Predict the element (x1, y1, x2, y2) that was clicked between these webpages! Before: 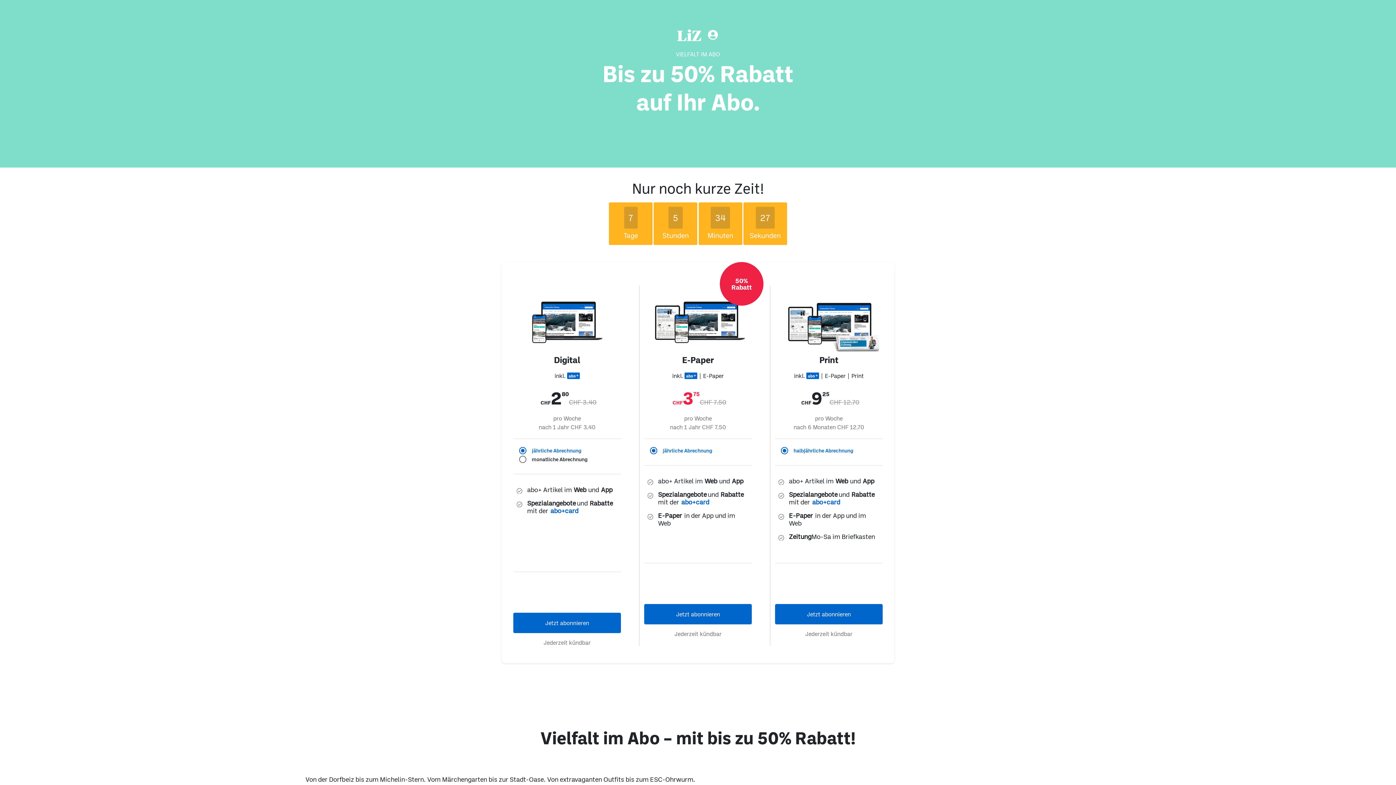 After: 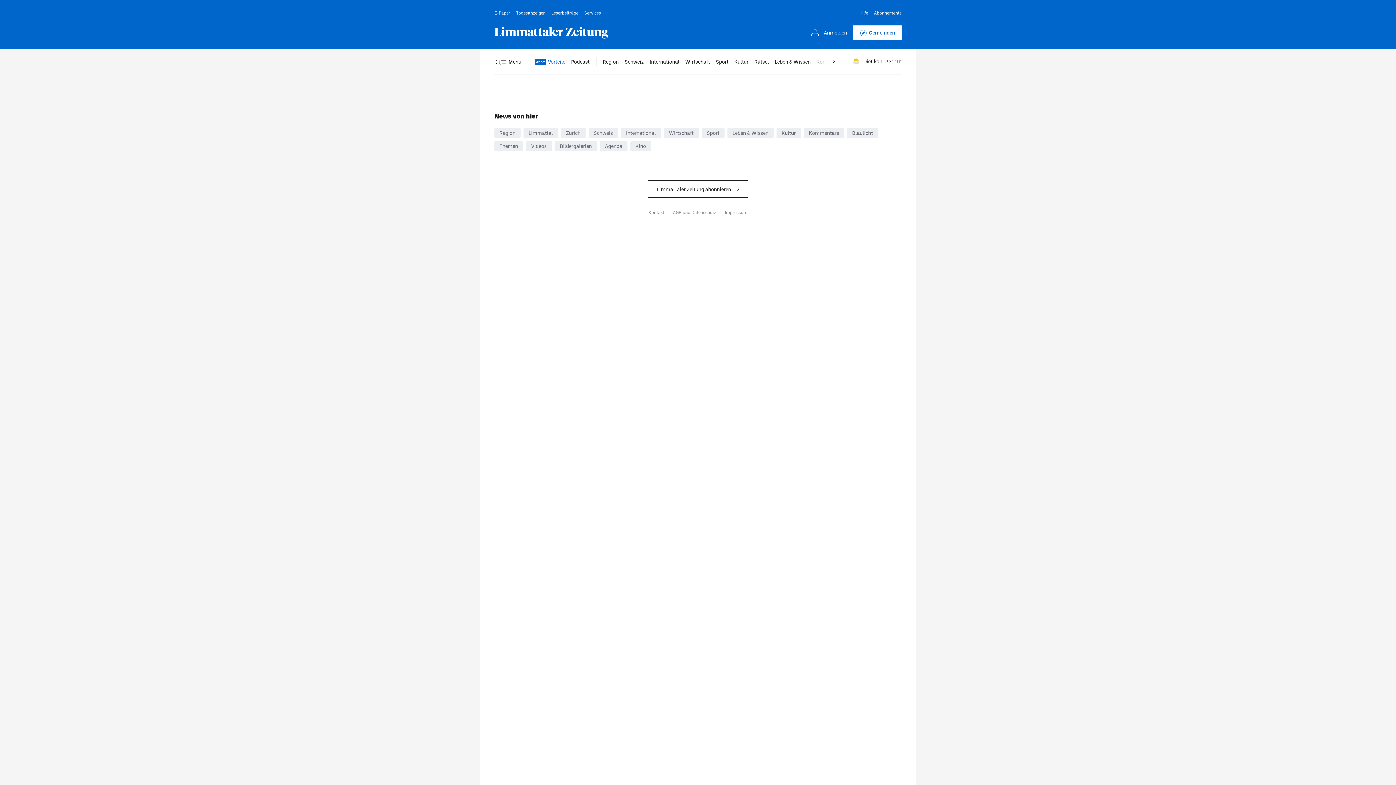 Action: bbox: (775, 604, 882, 624) label: Jetzt abonnieren